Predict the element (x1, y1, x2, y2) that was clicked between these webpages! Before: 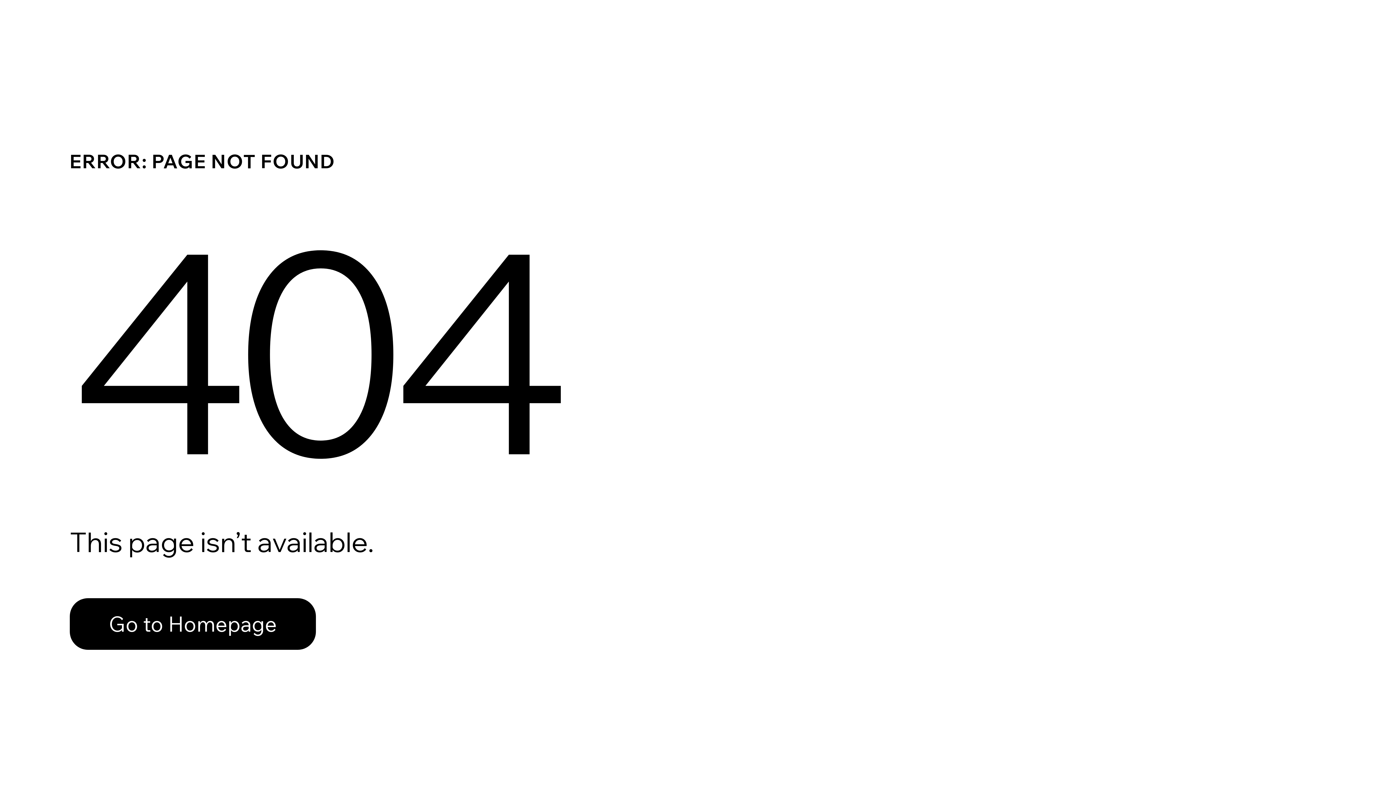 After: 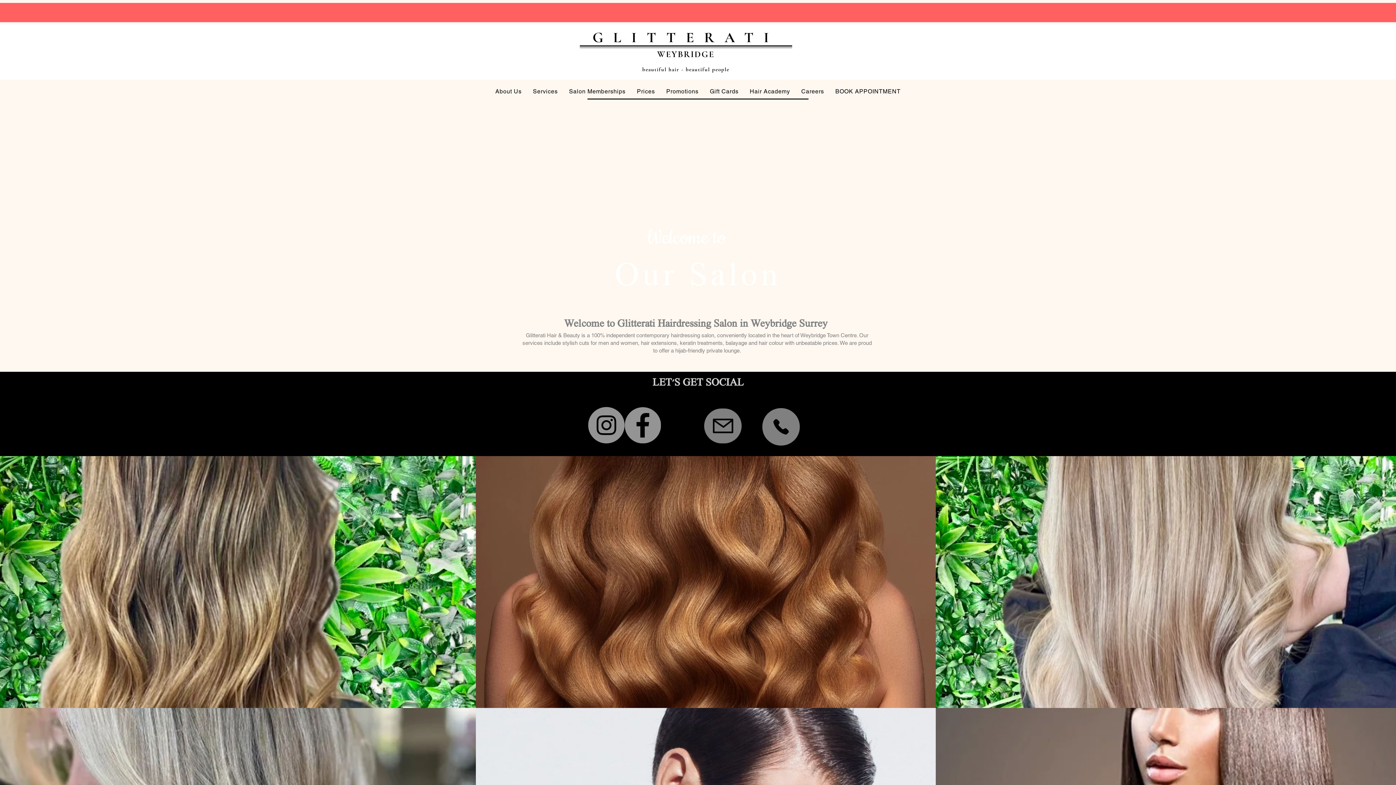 Action: bbox: (69, 598, 316, 650) label: Go to Homepage